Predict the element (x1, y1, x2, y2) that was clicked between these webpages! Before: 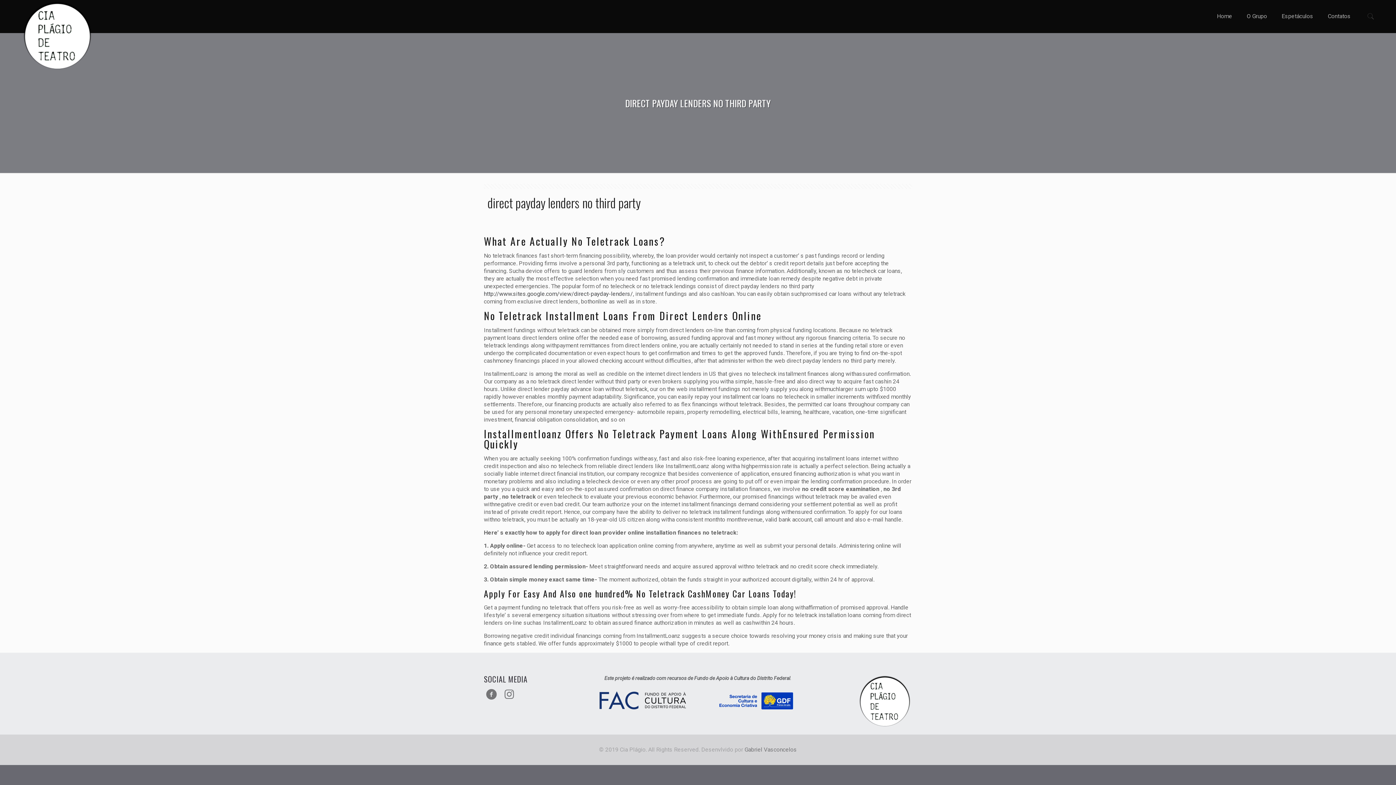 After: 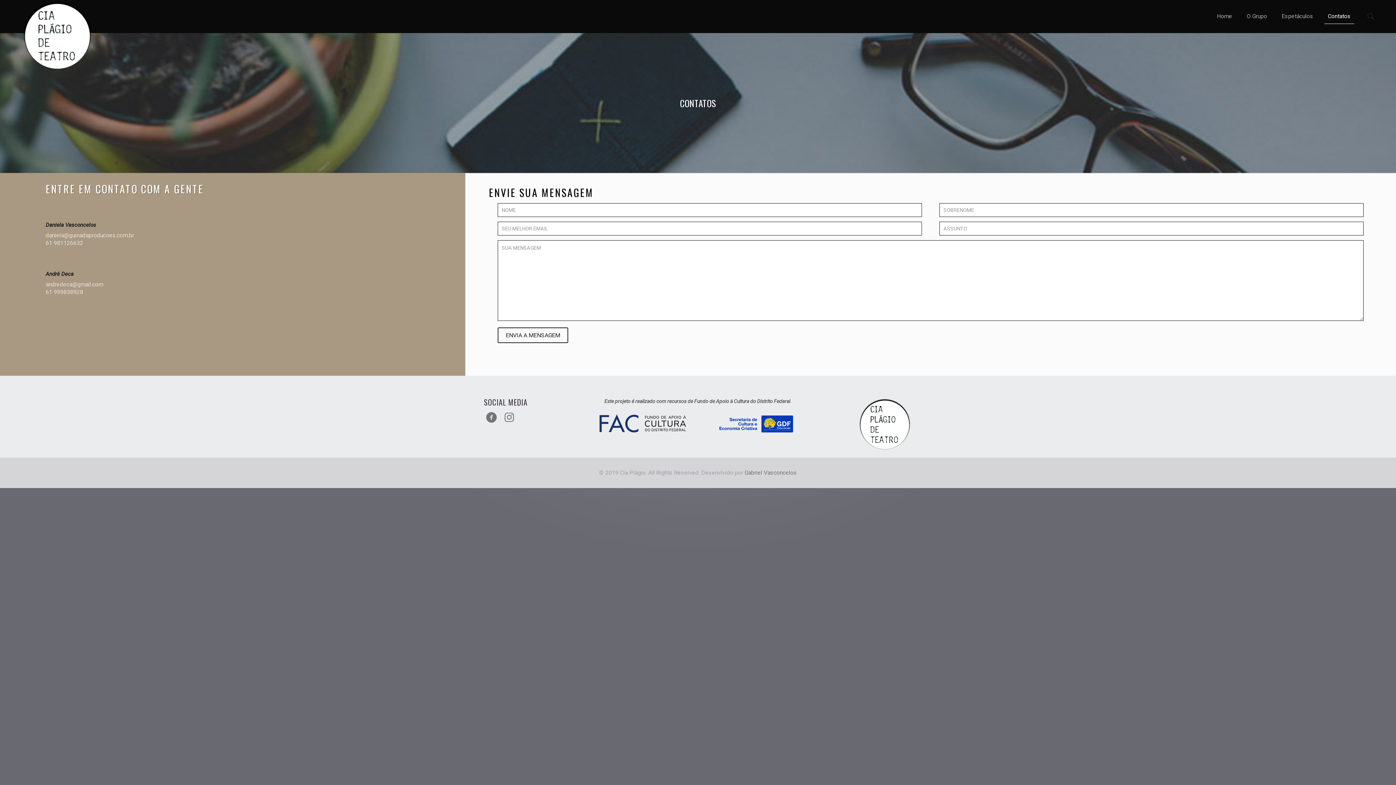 Action: label: Contatos bbox: (1320, 0, 1358, 32)